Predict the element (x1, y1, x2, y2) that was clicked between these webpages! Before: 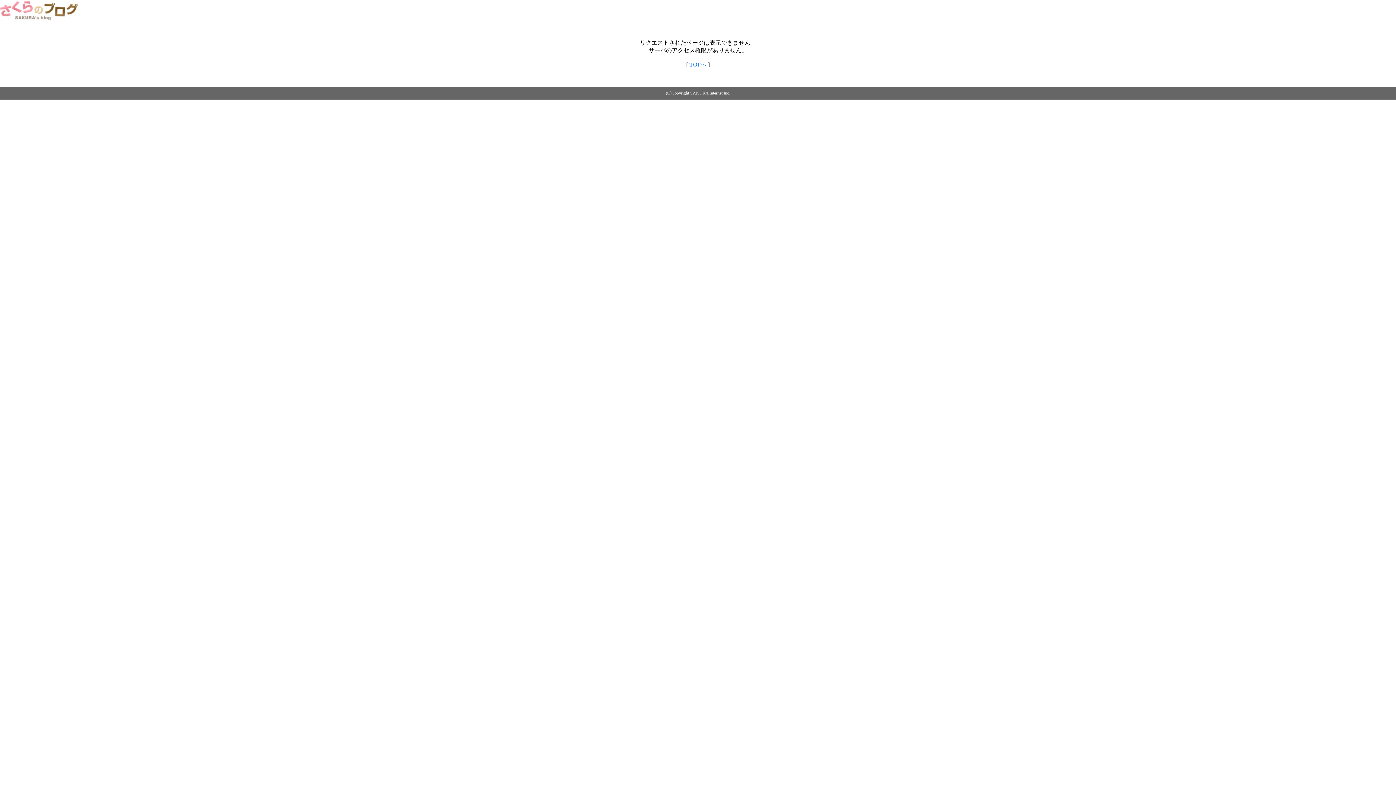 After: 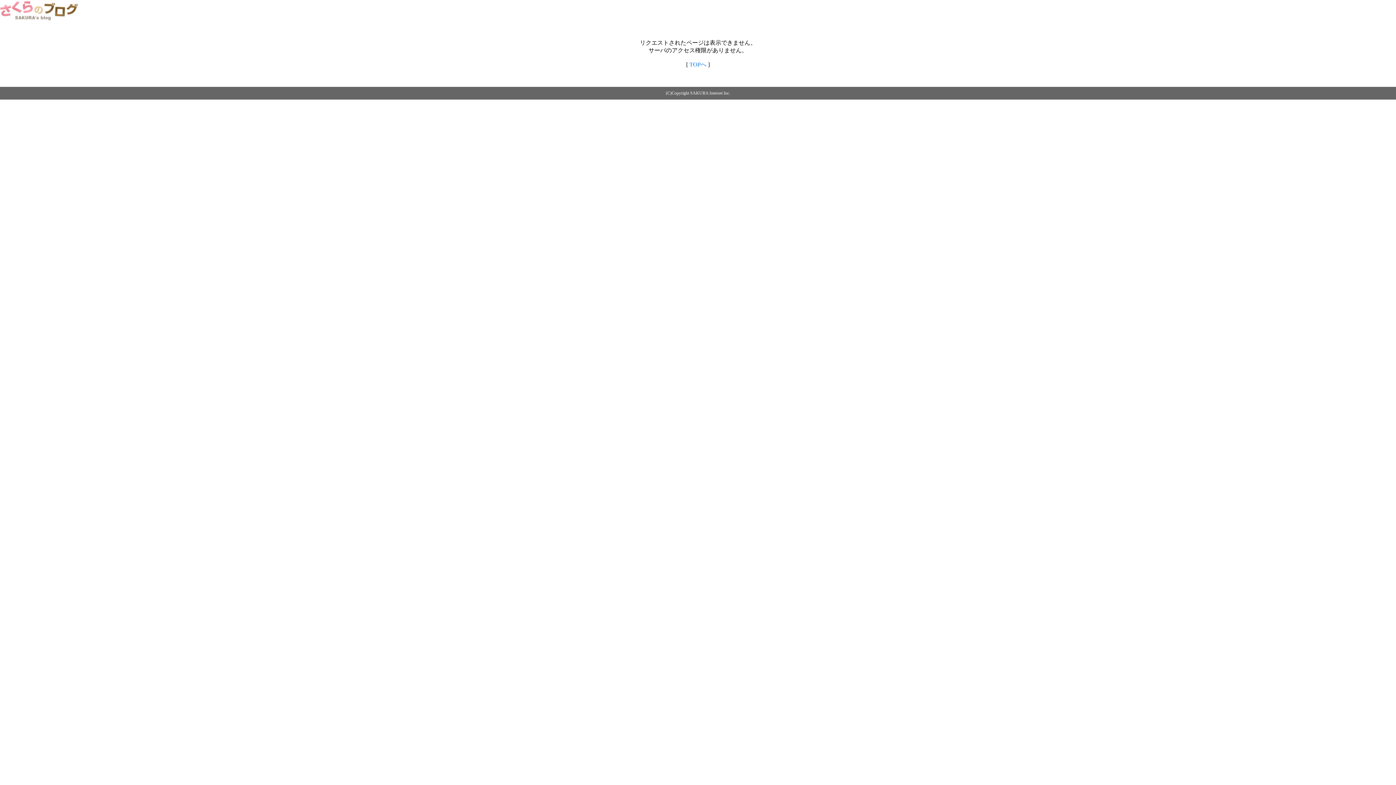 Action: bbox: (0, 14, 79, 20)